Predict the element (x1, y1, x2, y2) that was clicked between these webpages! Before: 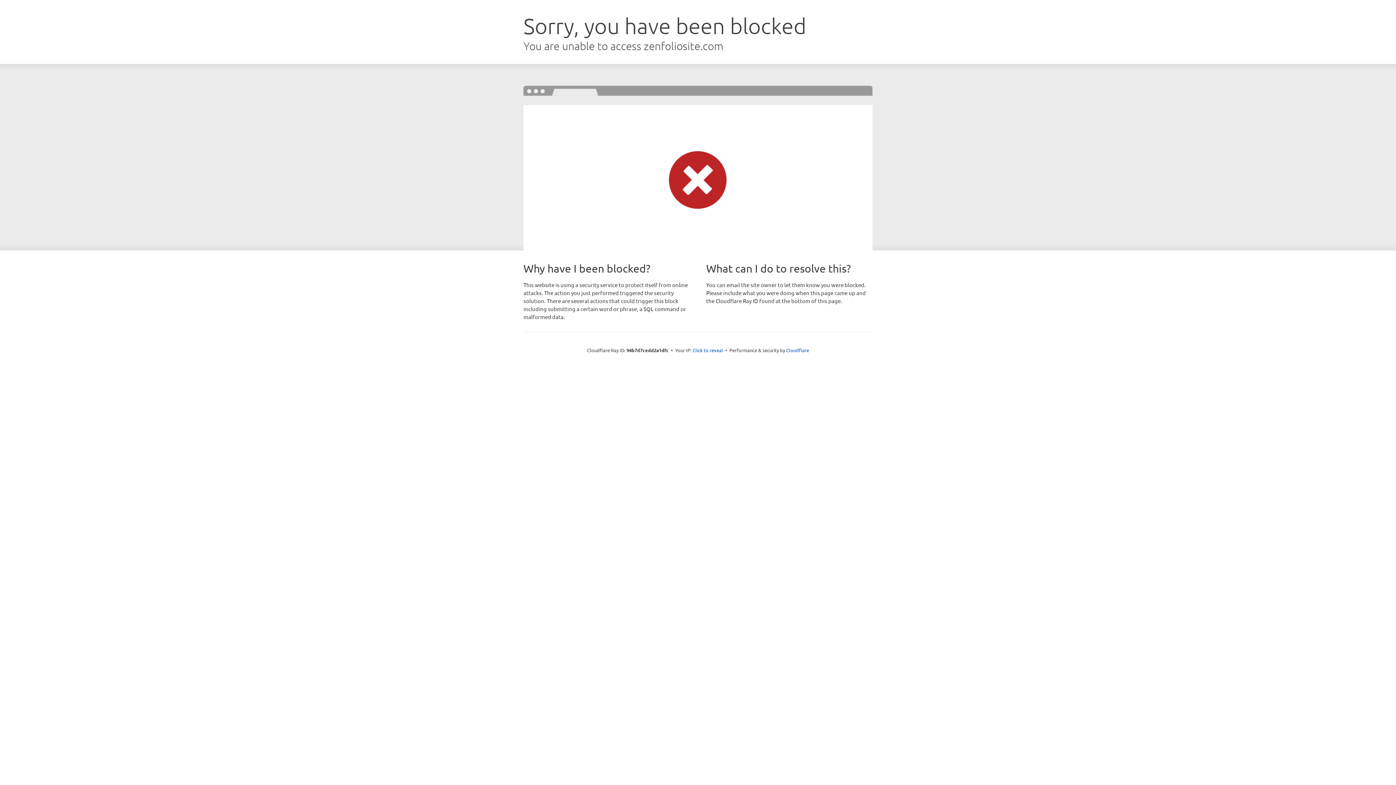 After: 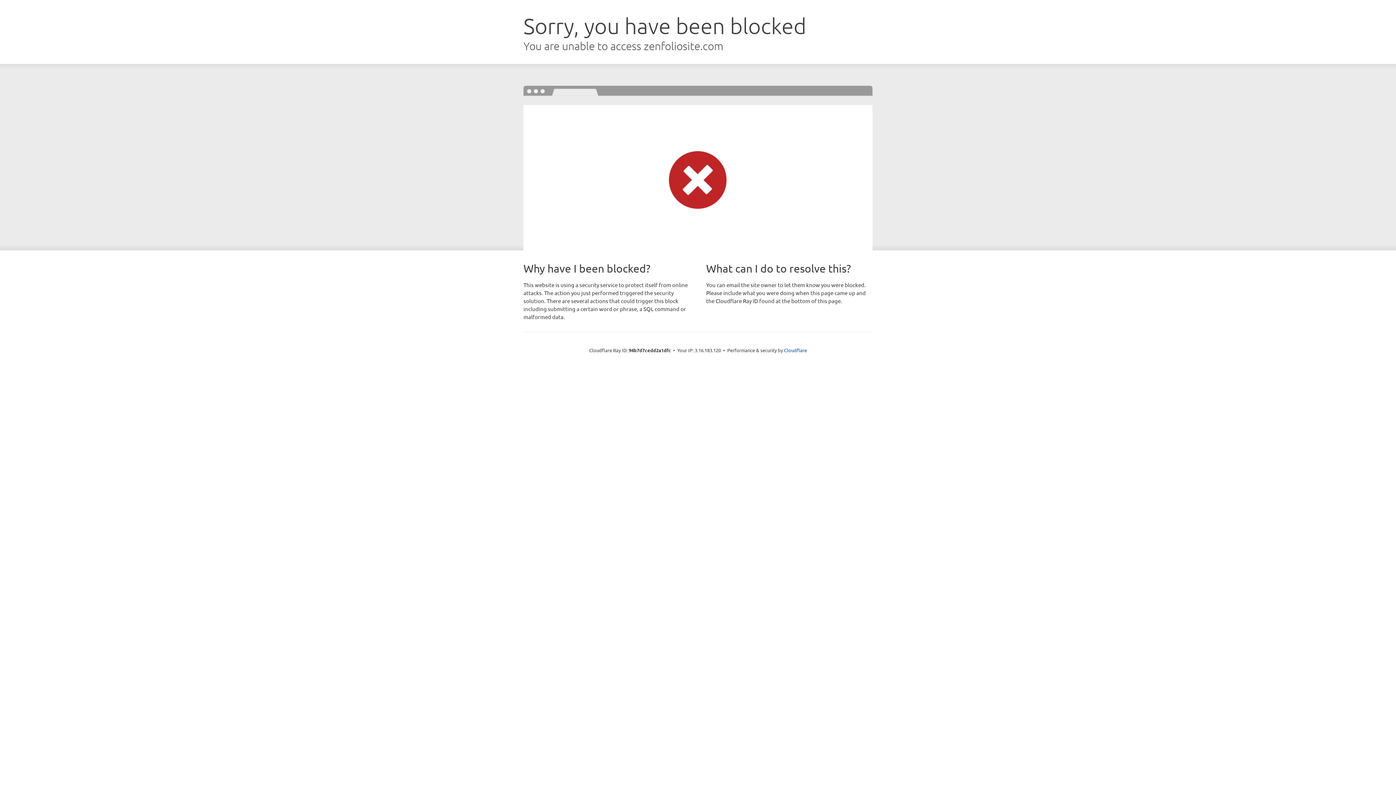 Action: bbox: (692, 346, 723, 353) label: Click to reveal